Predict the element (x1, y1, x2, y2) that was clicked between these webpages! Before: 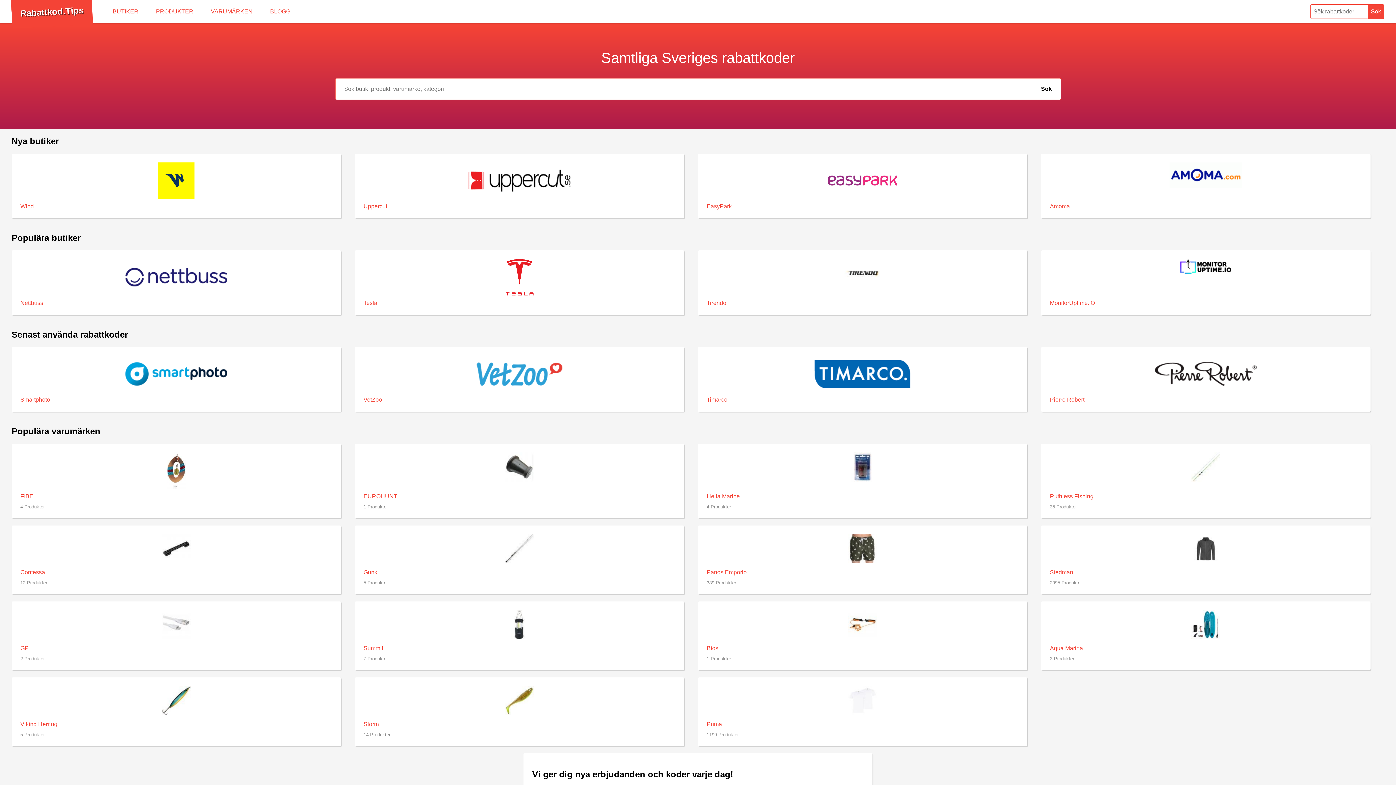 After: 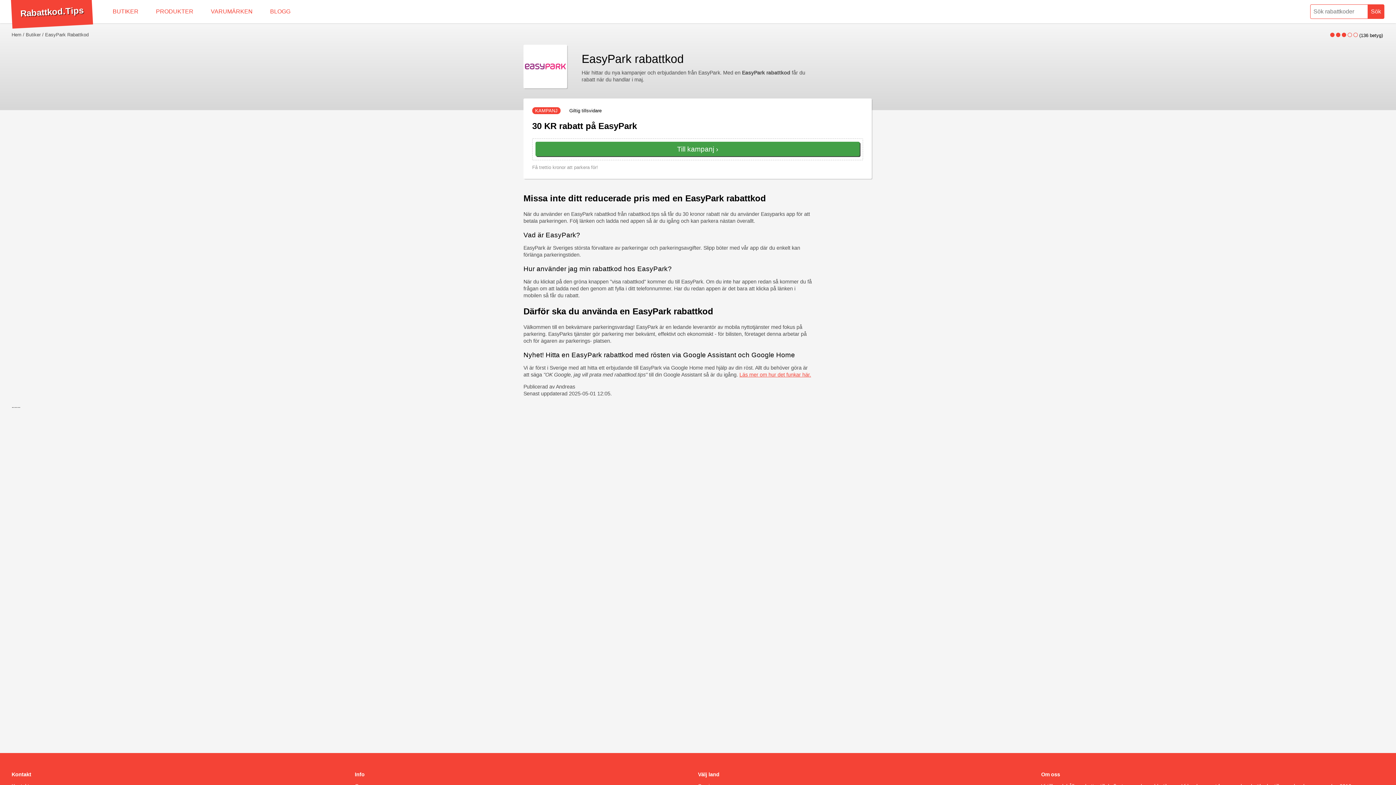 Action: label: EasyPark bbox: (706, 203, 731, 209)